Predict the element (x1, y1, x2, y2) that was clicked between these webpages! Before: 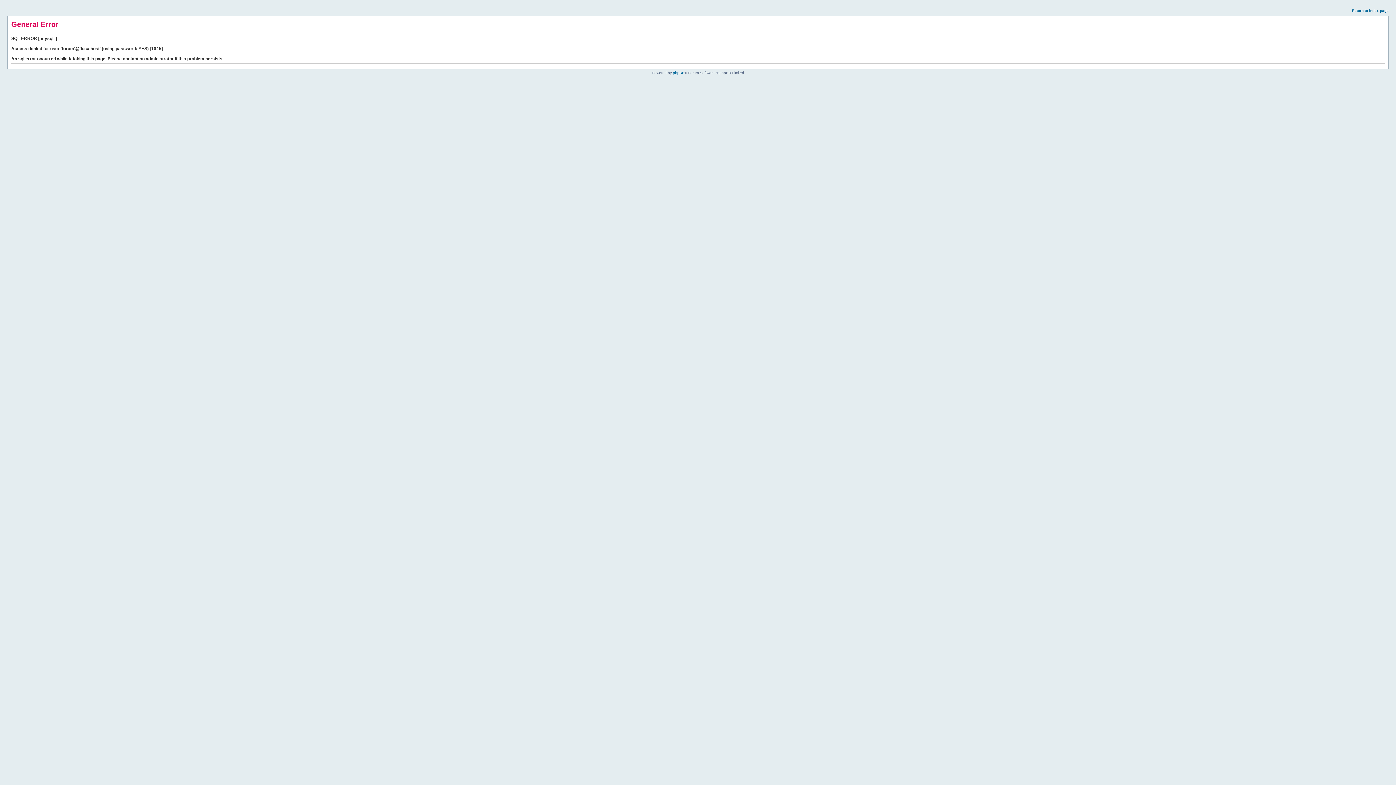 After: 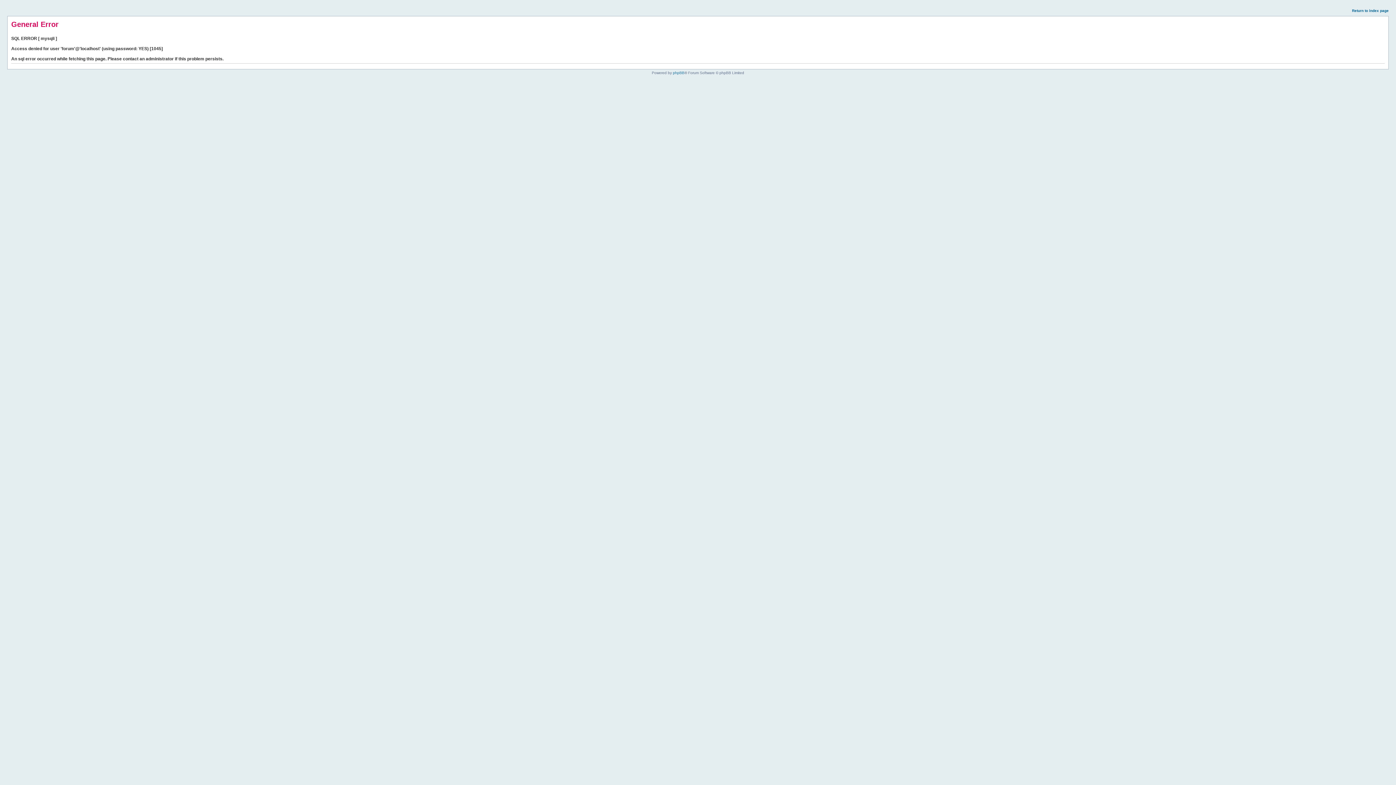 Action: label: Return to index page bbox: (1352, 8, 1389, 12)